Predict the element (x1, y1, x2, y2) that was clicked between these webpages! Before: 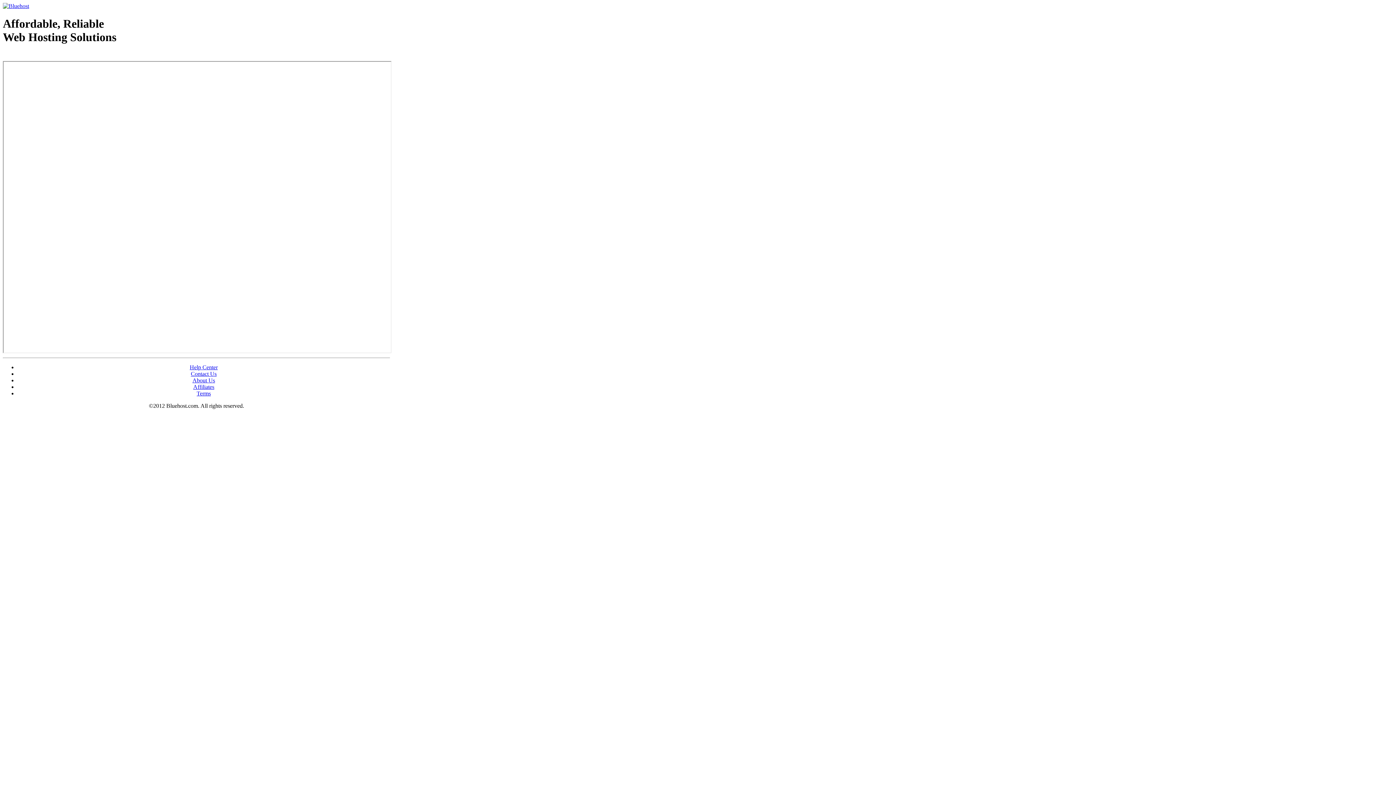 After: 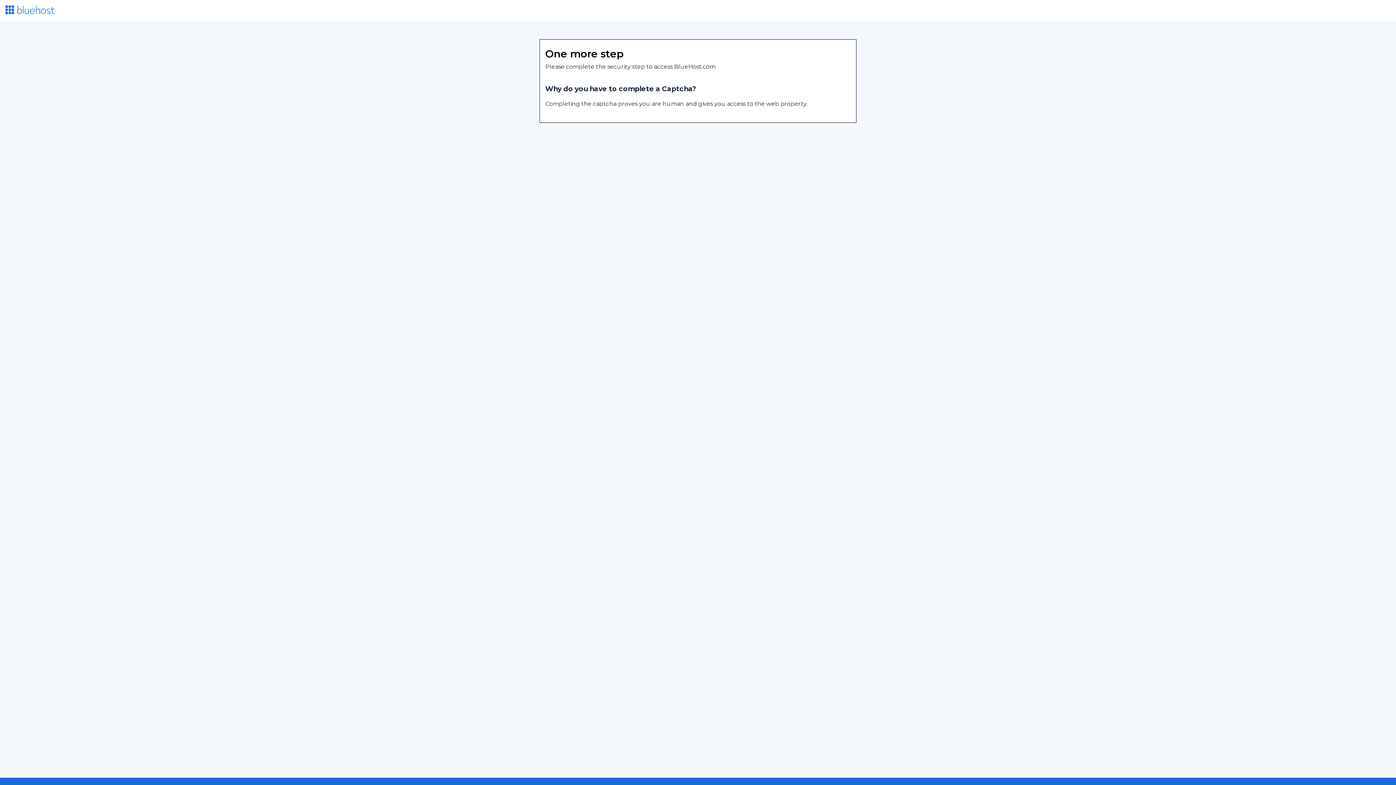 Action: label: Contact Us bbox: (190, 370, 216, 377)